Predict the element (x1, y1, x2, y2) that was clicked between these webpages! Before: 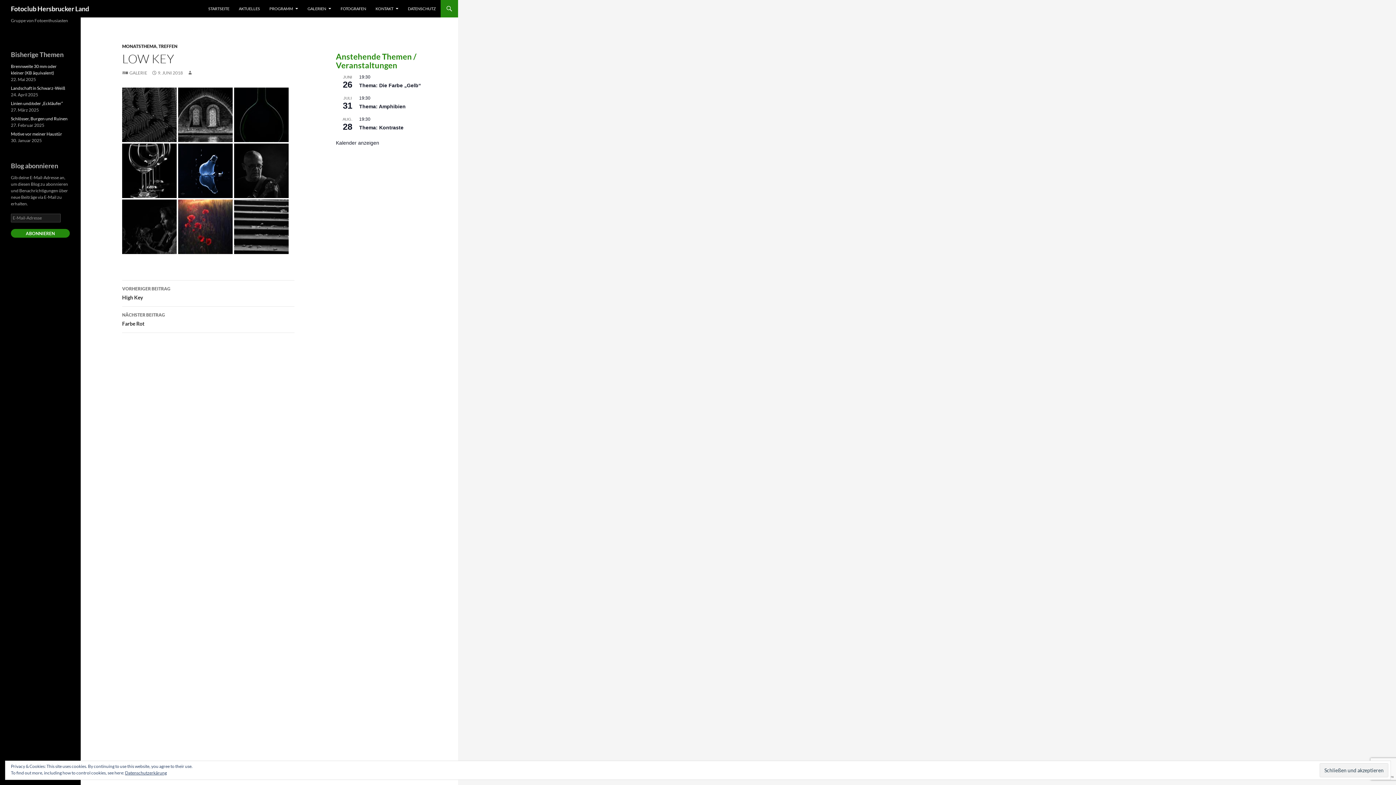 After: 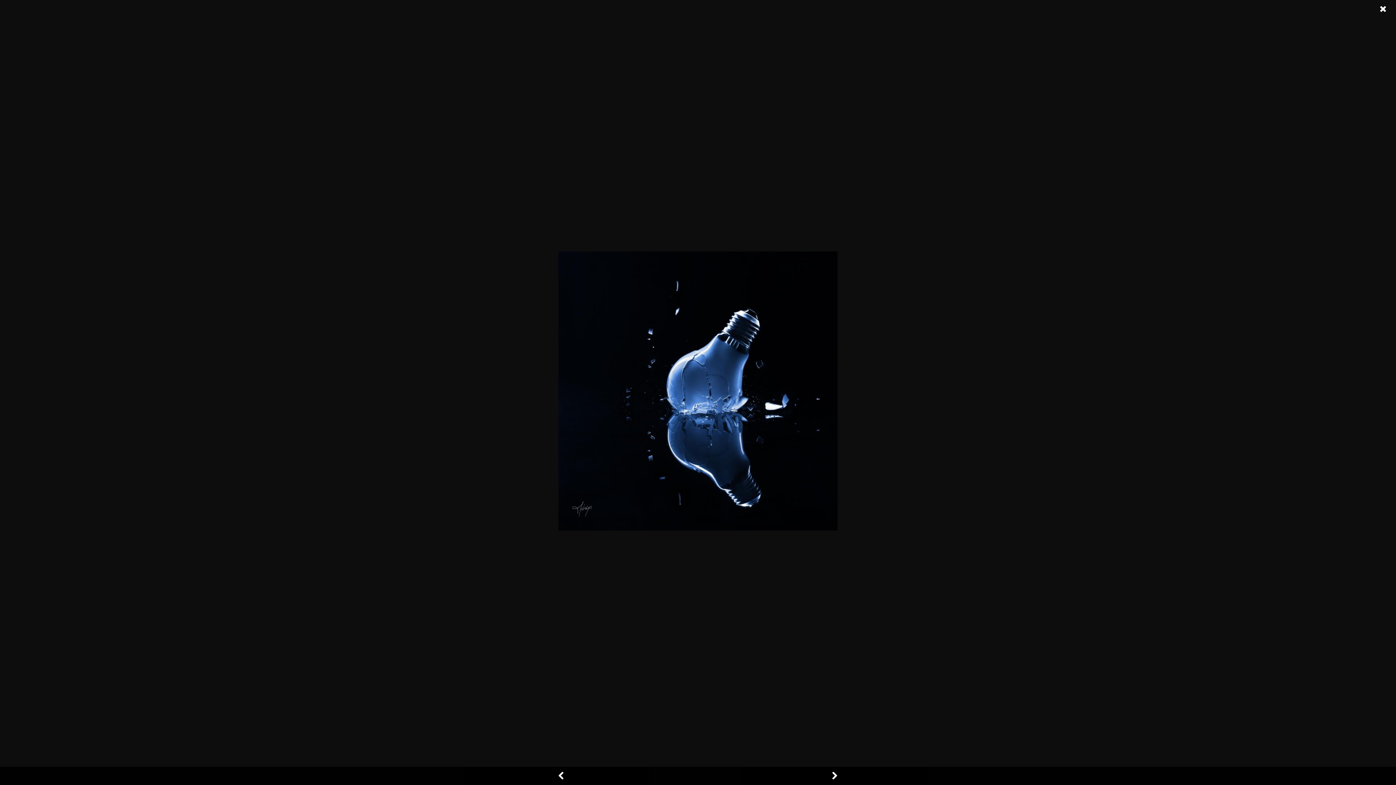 Action: bbox: (178, 166, 232, 173)